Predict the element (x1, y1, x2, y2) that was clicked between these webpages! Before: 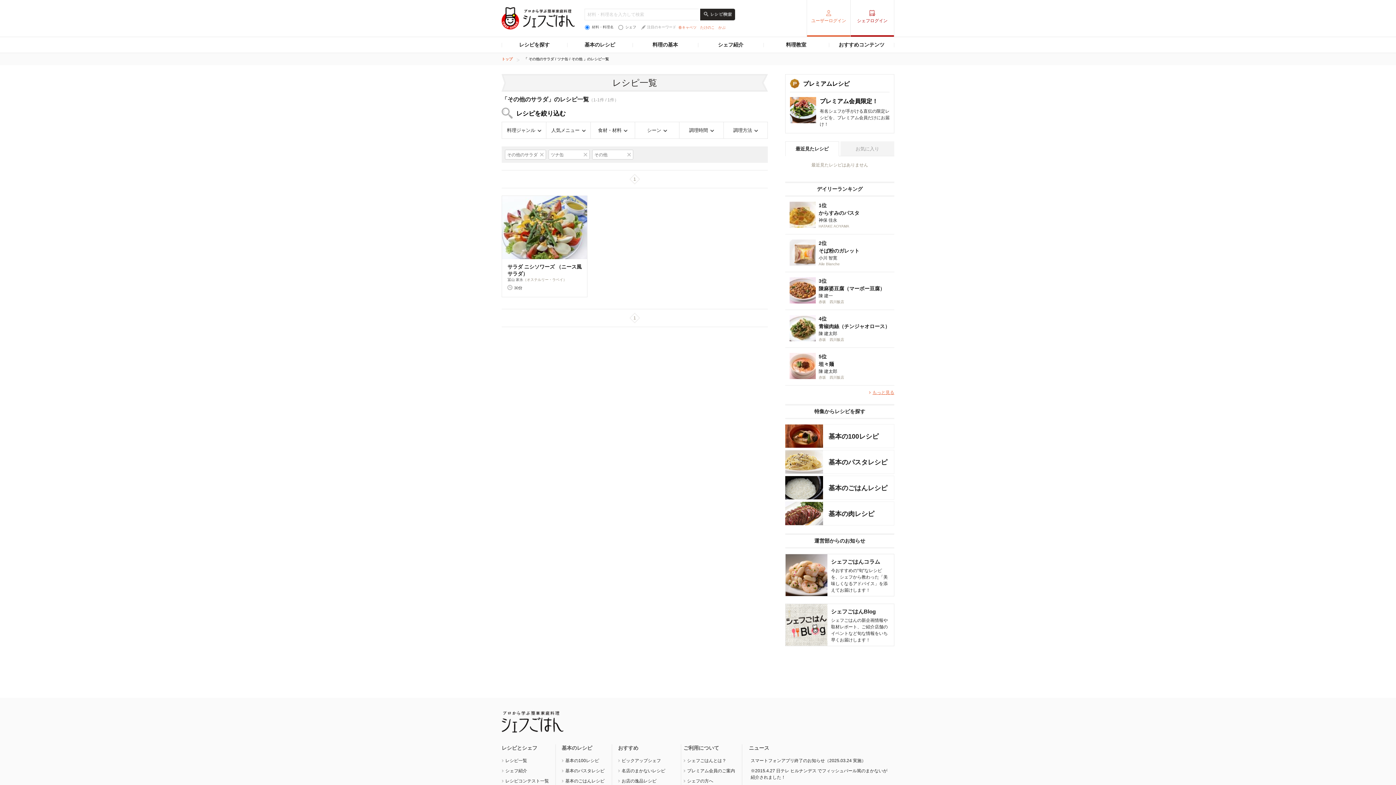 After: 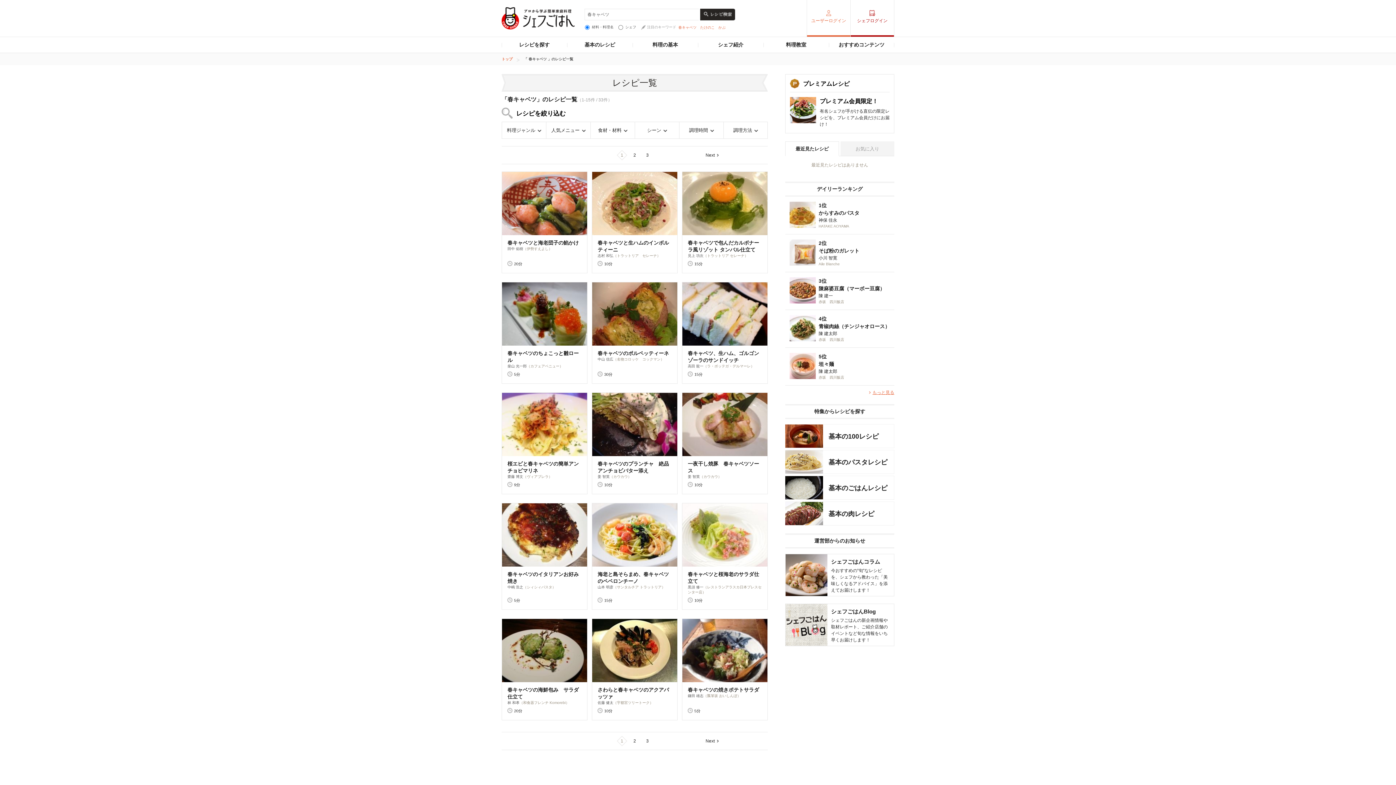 Action: bbox: (678, 25, 696, 29) label: 春キャベツ